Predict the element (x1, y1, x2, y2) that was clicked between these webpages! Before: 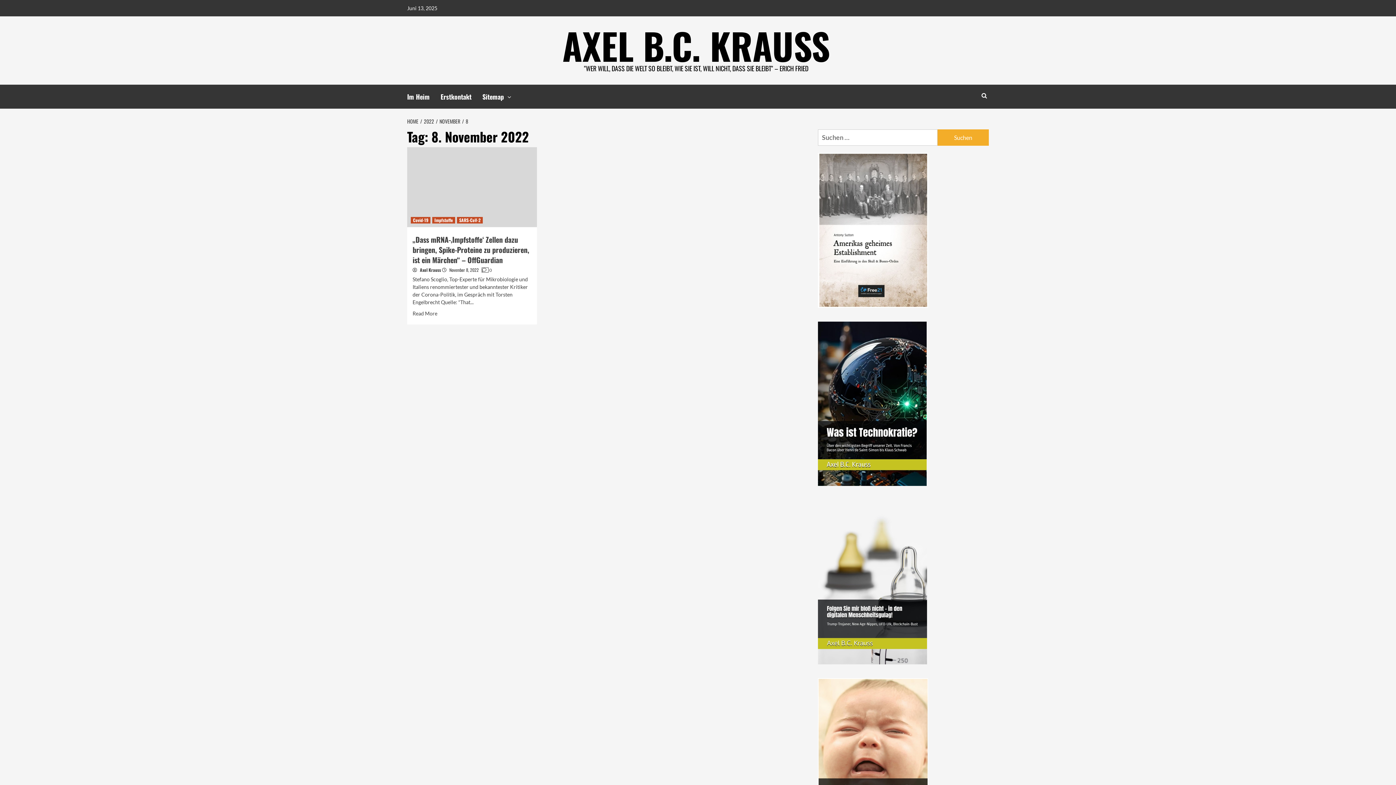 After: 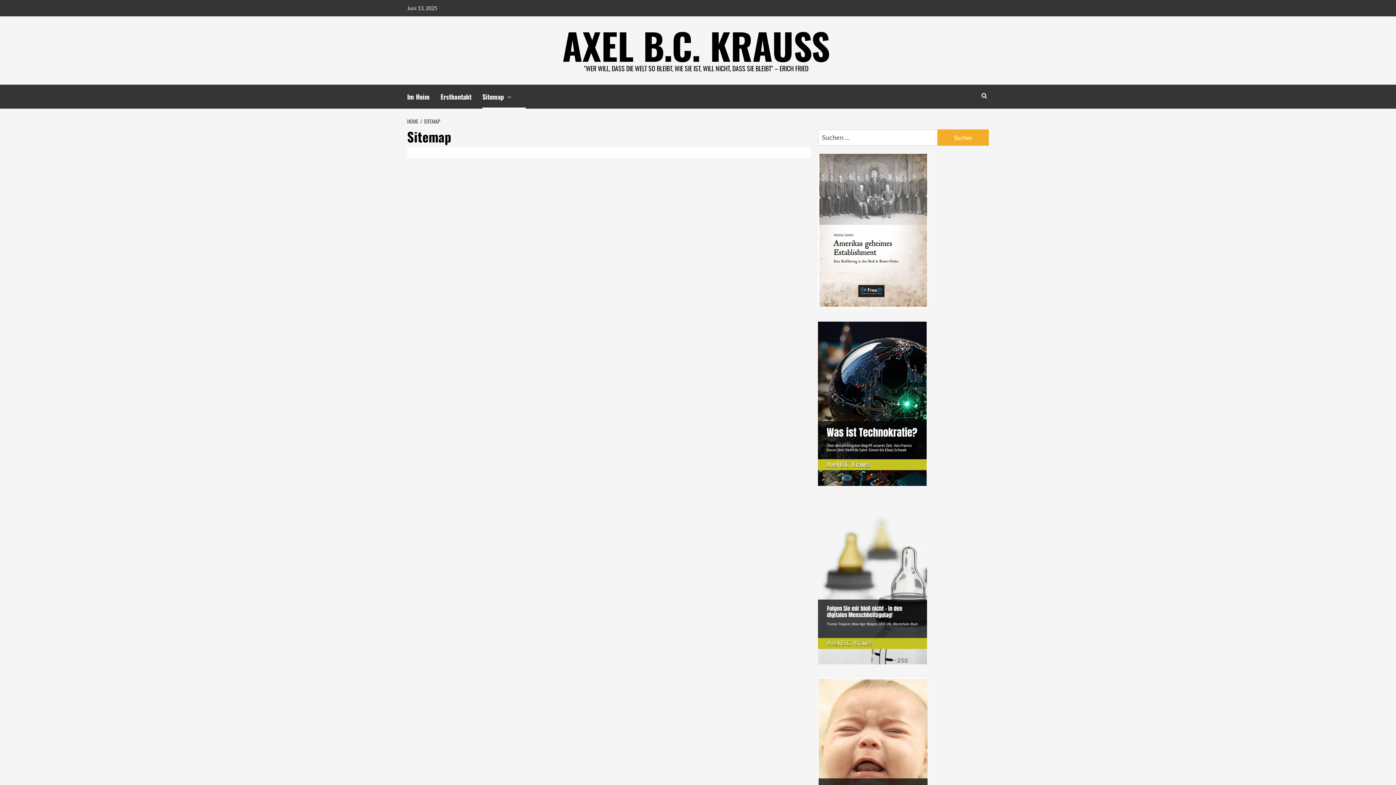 Action: bbox: (482, 84, 525, 108) label: Sitemap